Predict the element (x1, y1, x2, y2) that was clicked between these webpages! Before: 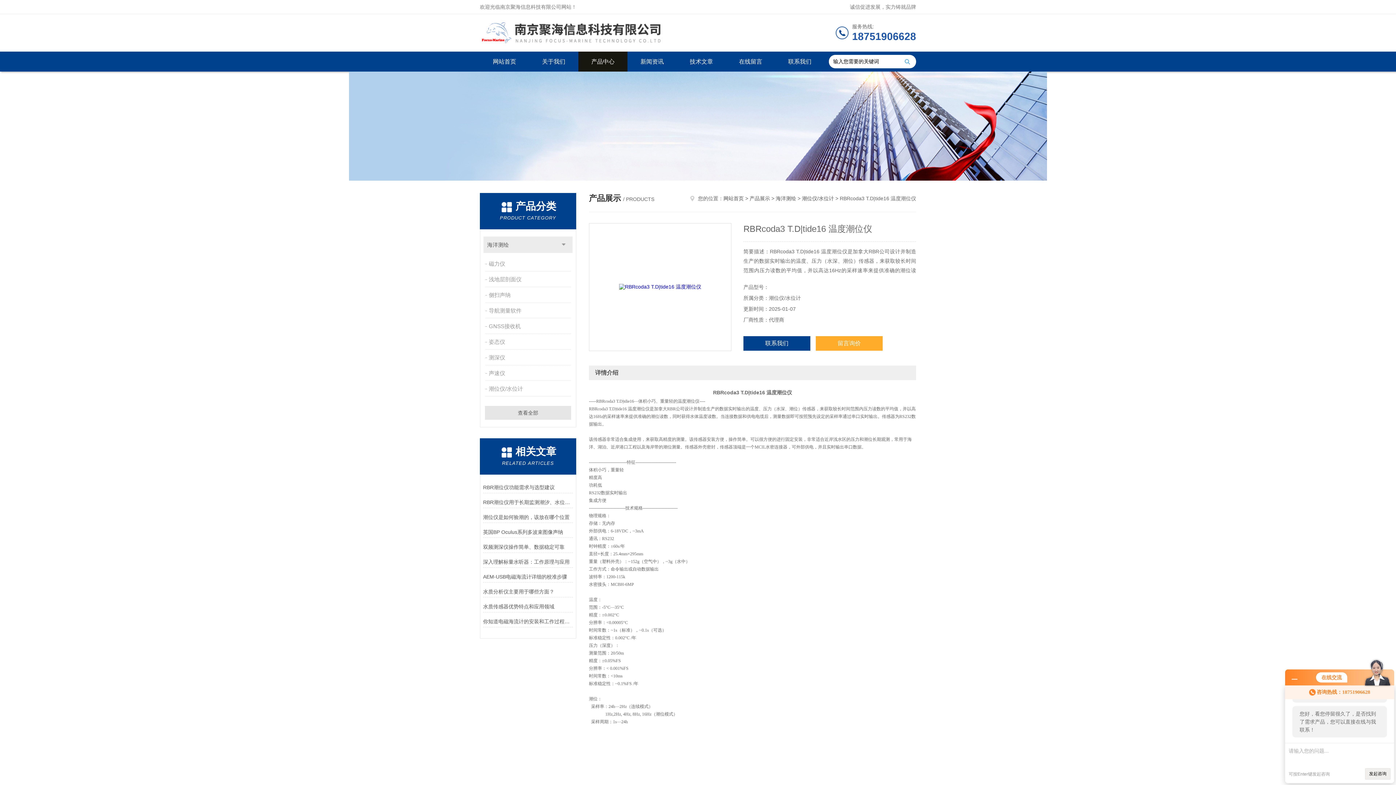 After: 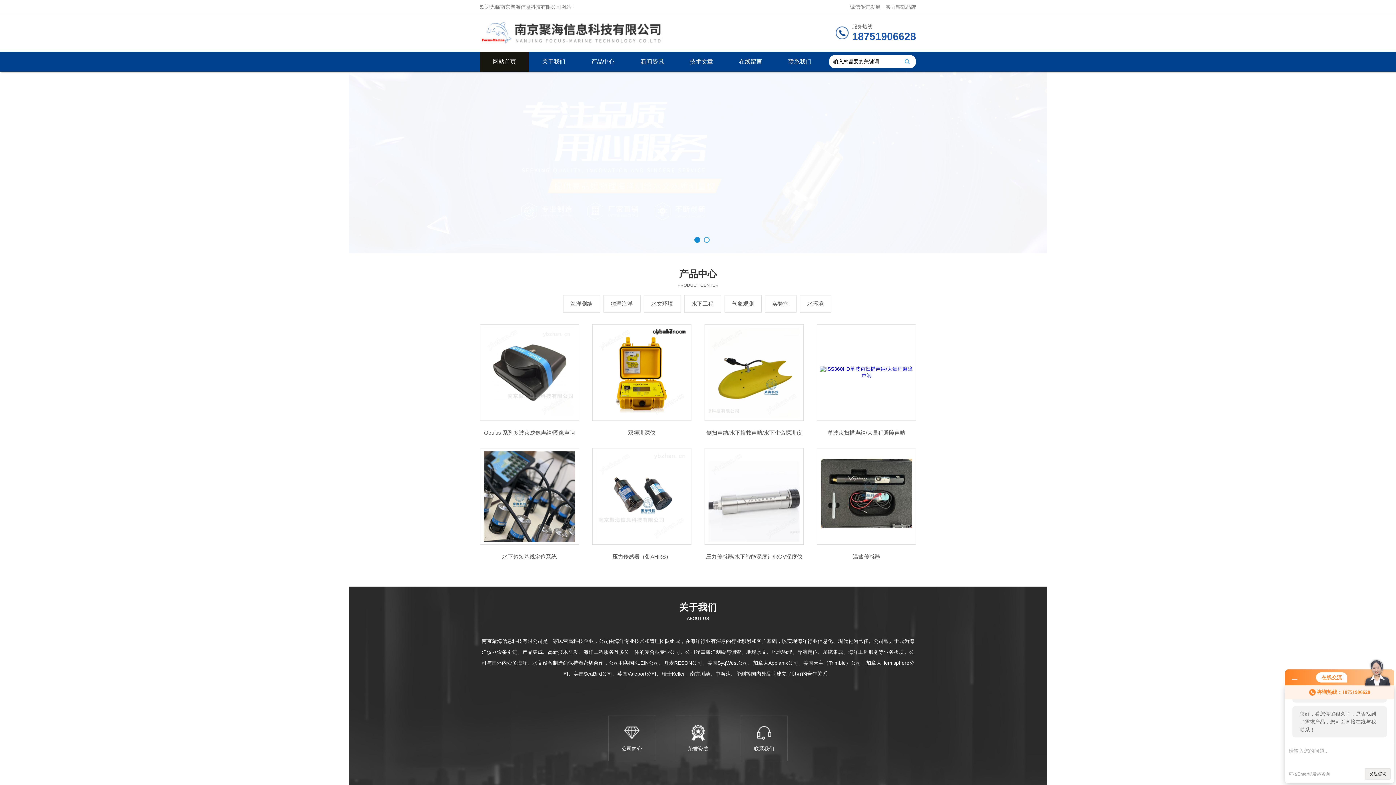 Action: bbox: (480, 51, 529, 71) label: 网站首页